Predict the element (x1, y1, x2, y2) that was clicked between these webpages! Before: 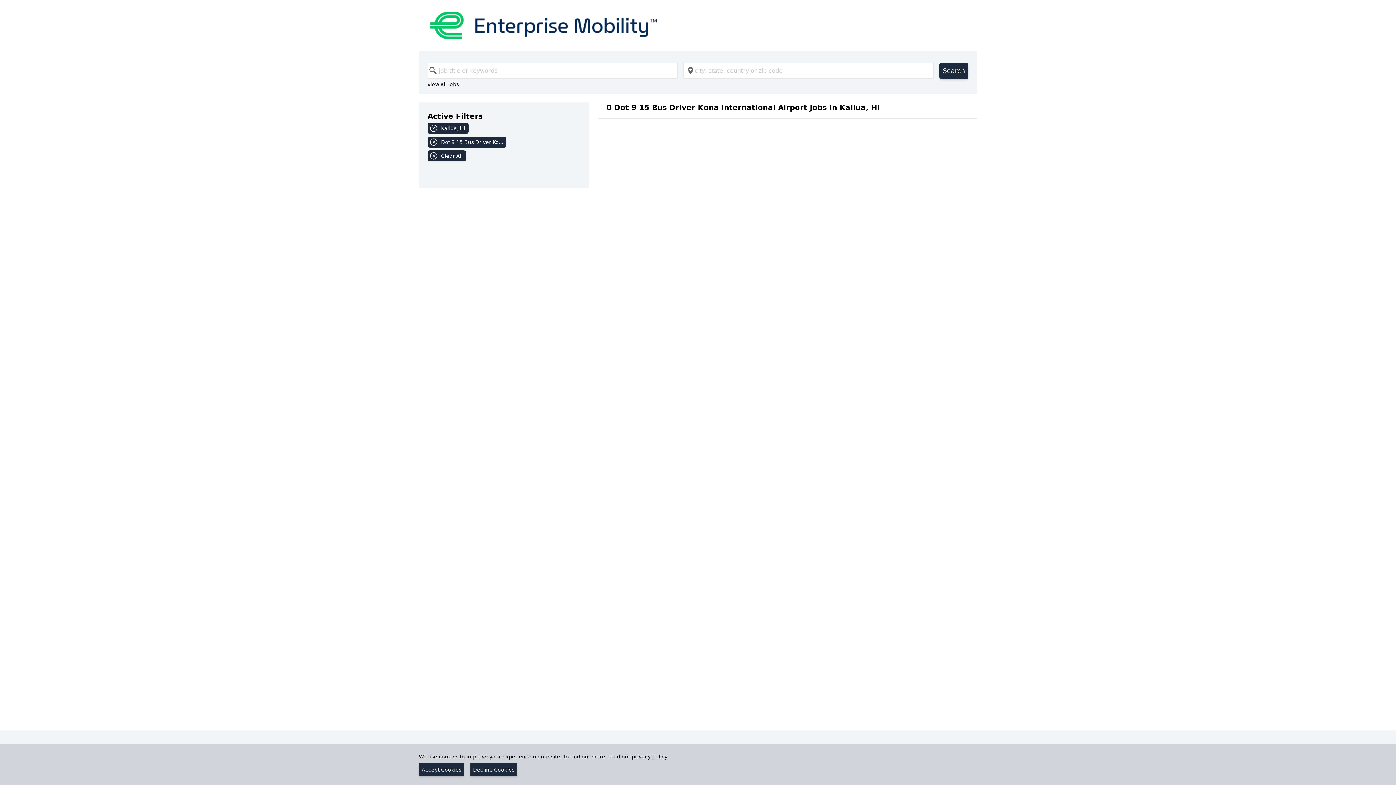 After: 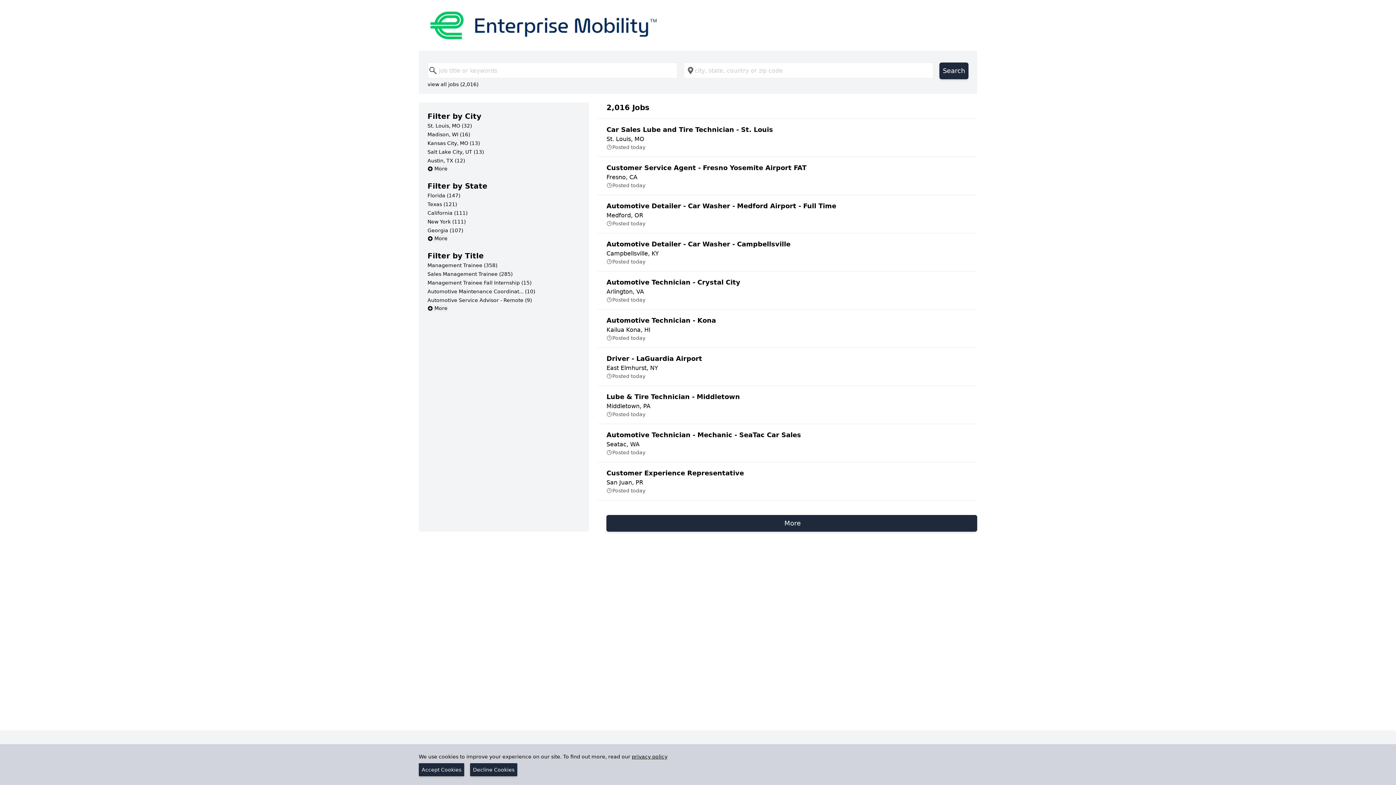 Action: label: Clear All bbox: (427, 150, 580, 164)